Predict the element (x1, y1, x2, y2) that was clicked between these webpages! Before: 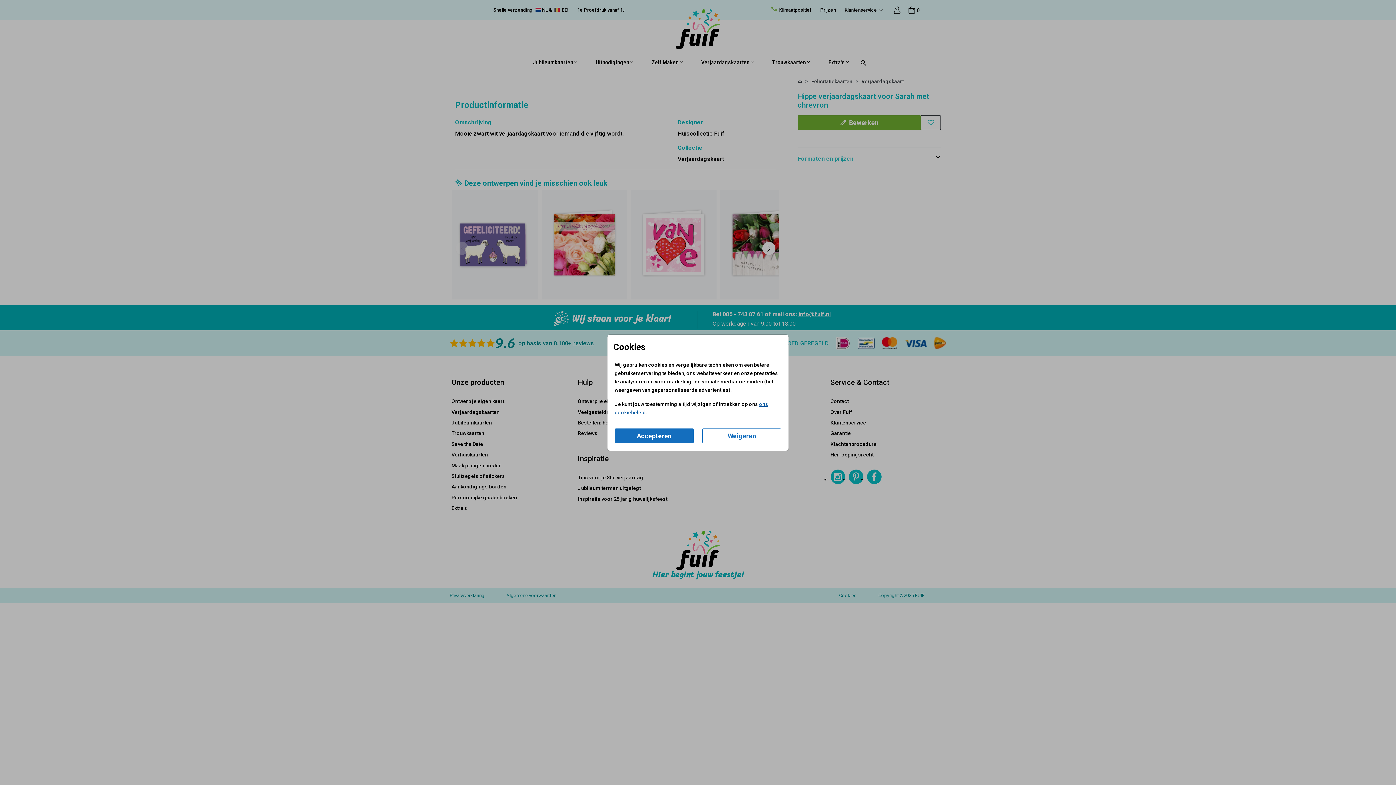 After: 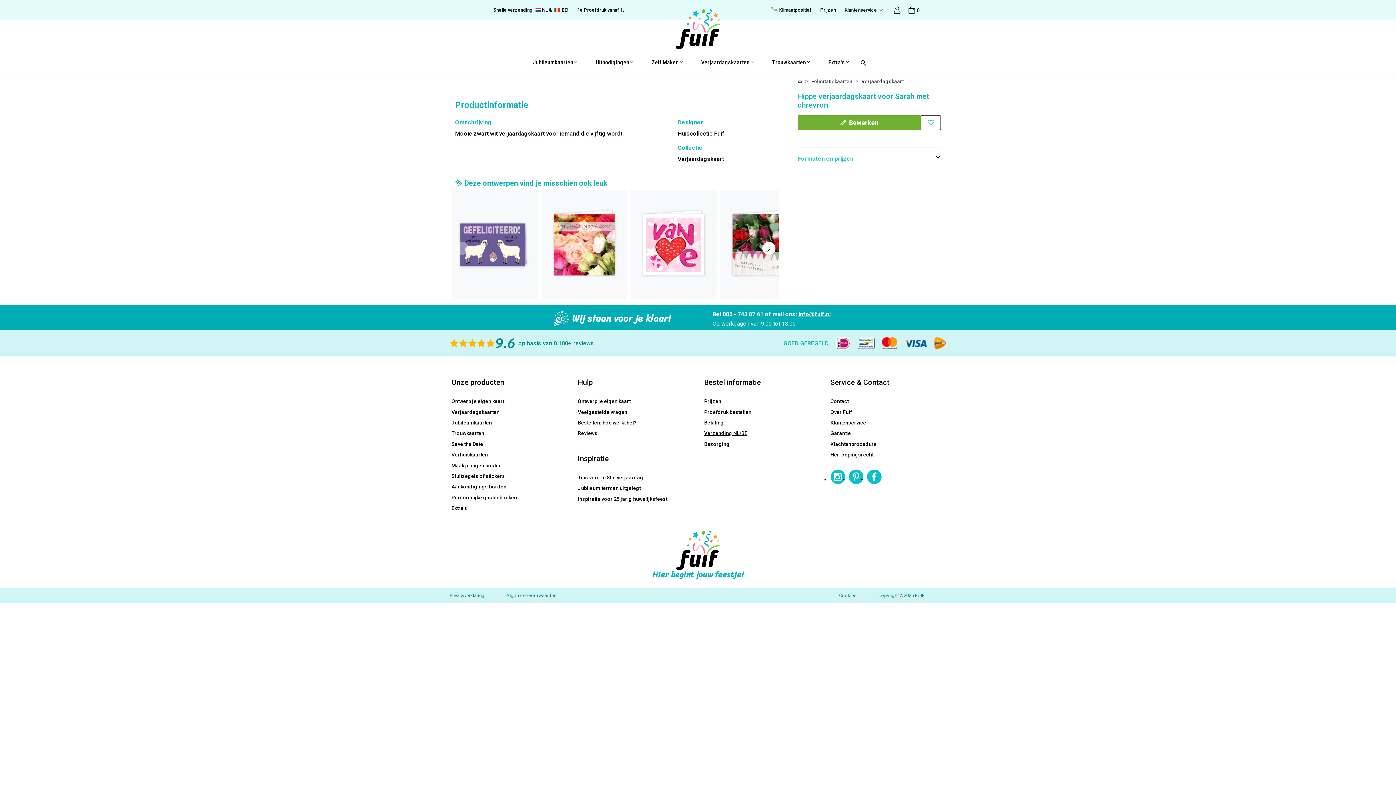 Action: label: Weigeren bbox: (702, 428, 781, 443)